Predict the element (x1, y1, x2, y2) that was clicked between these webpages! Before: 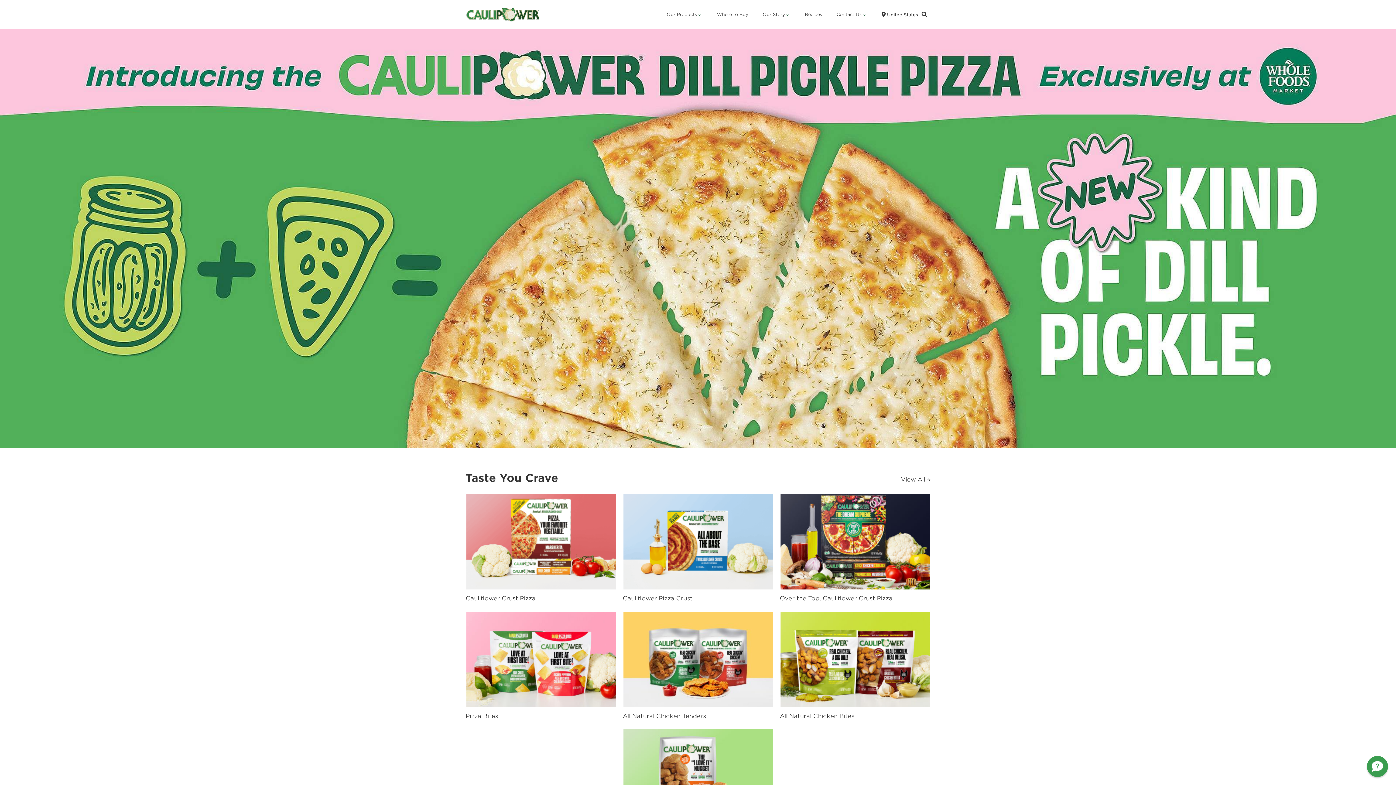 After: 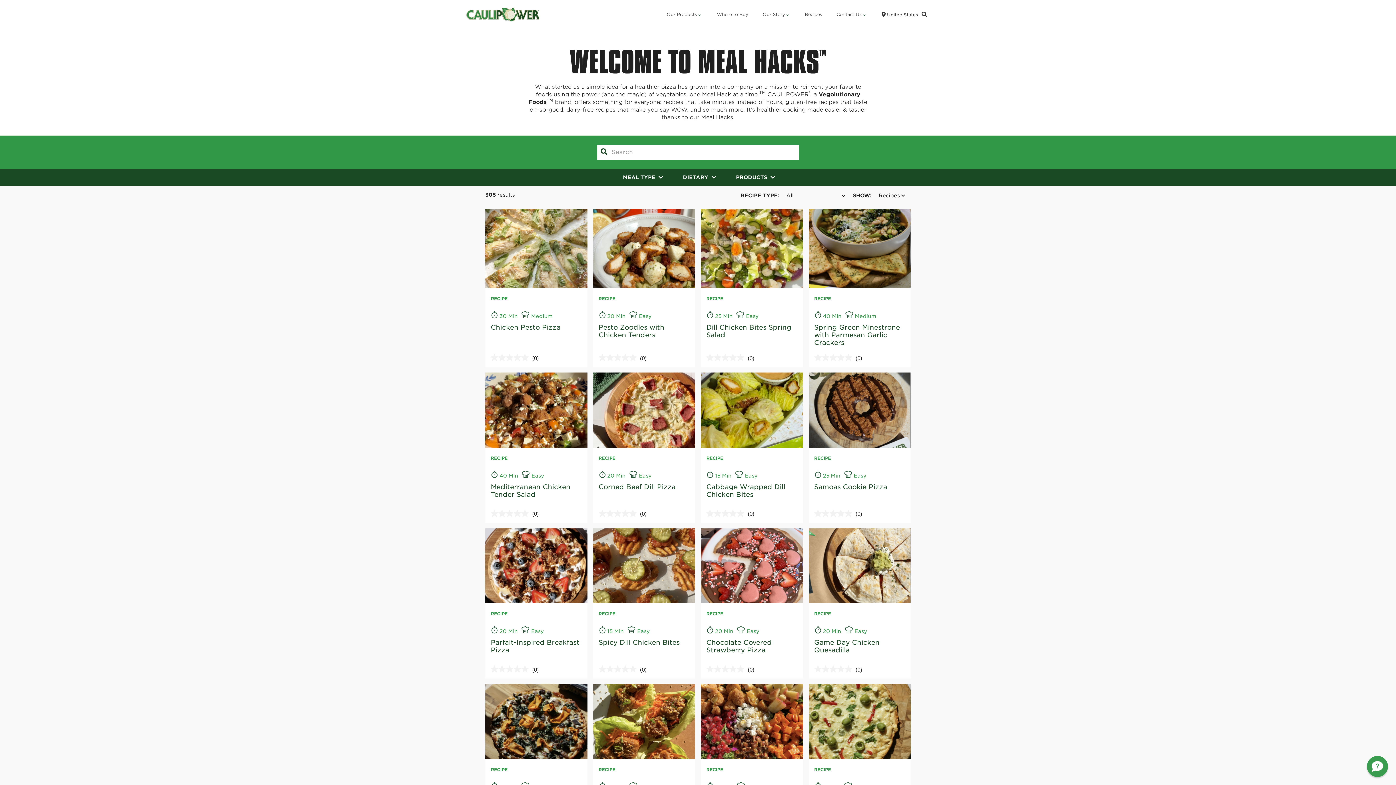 Action: bbox: (805, 0, 822, 29) label: Recipes